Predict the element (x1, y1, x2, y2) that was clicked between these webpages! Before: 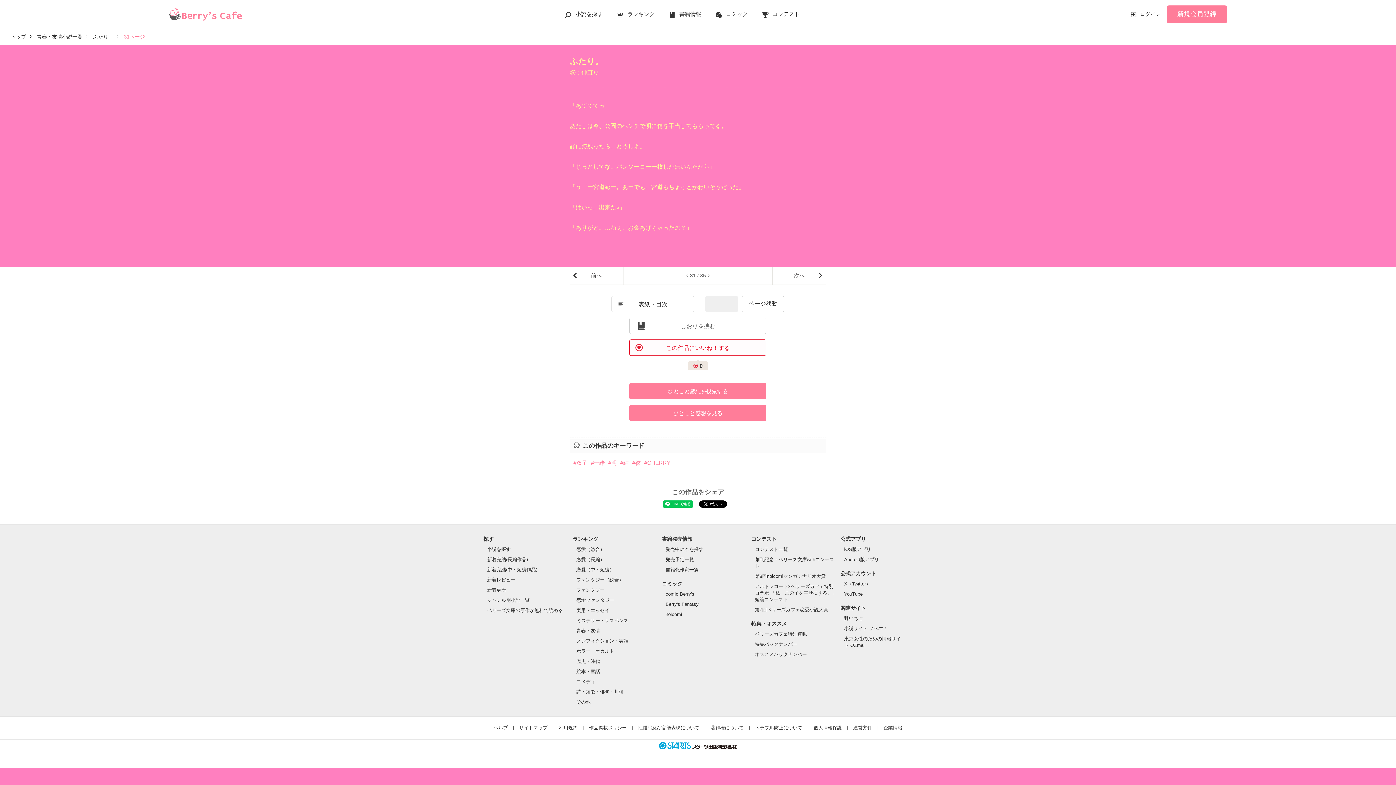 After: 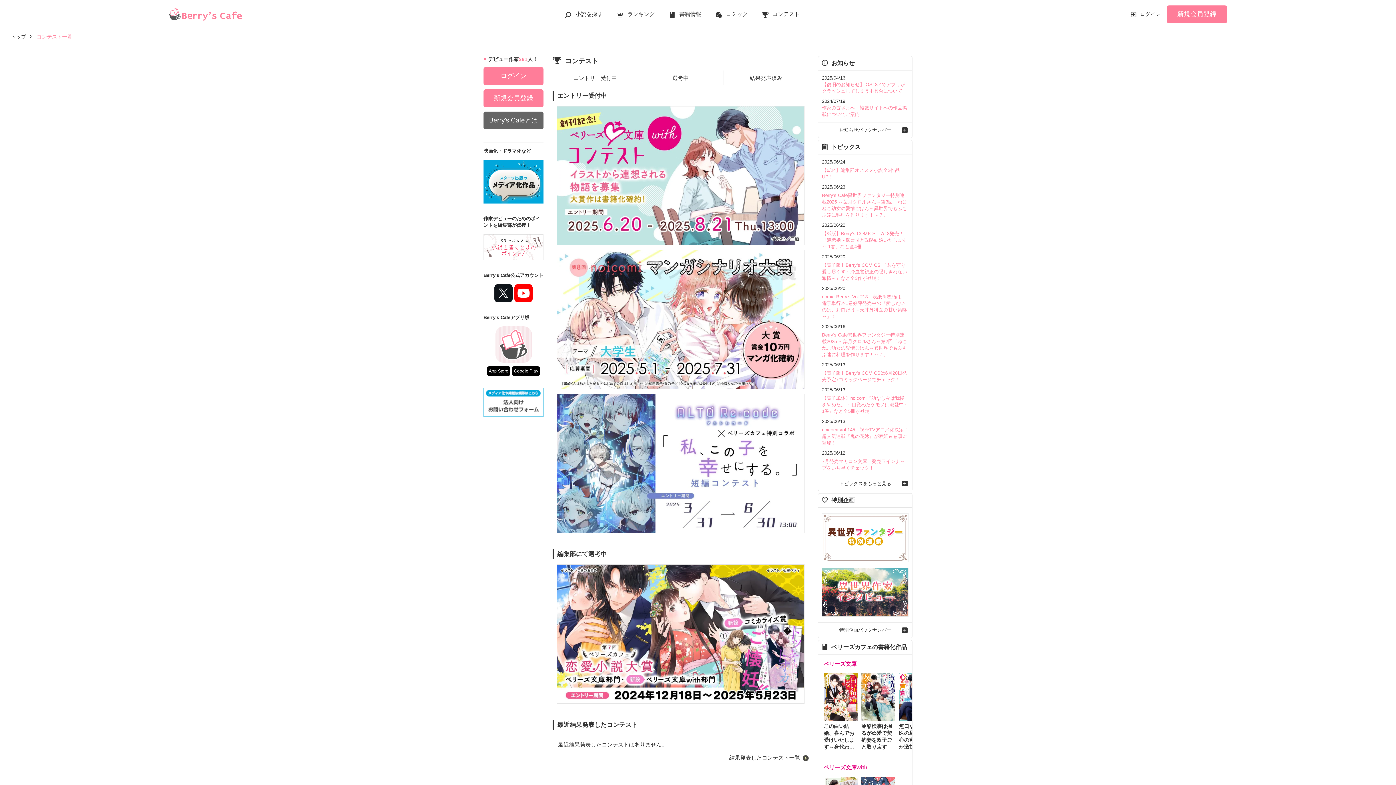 Action: label: コンテスト bbox: (761, 11, 799, 17)